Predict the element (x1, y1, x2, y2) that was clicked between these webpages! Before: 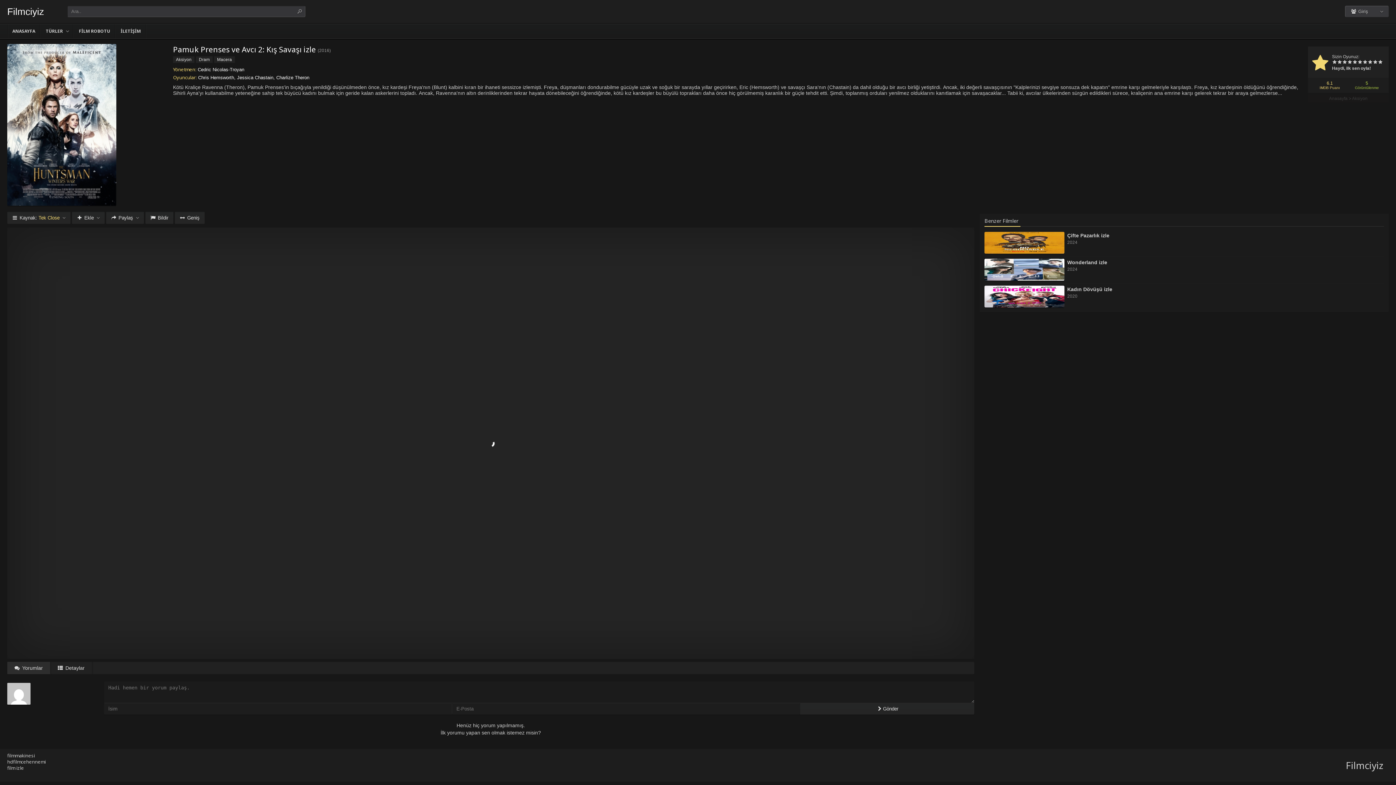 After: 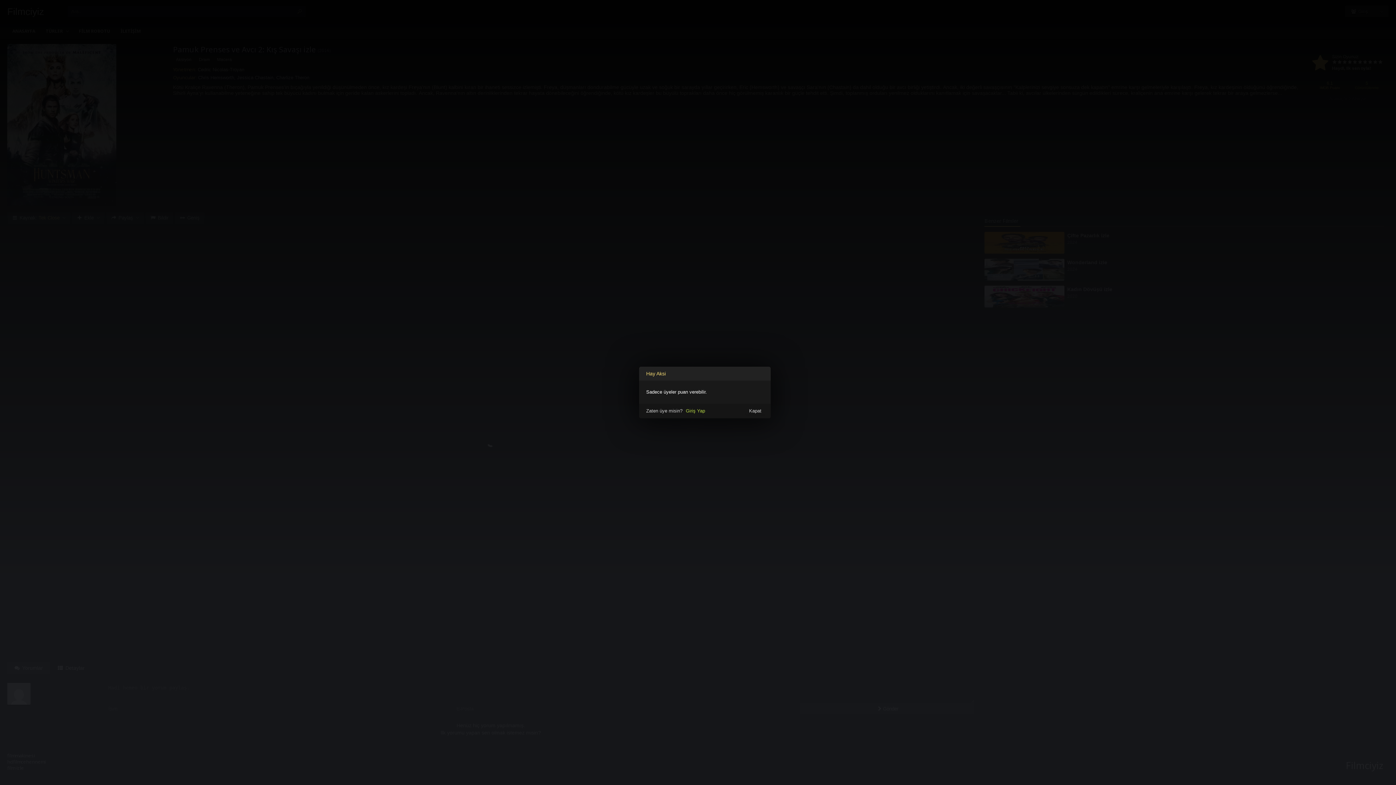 Action: bbox: (1373, 58, 1378, 66)